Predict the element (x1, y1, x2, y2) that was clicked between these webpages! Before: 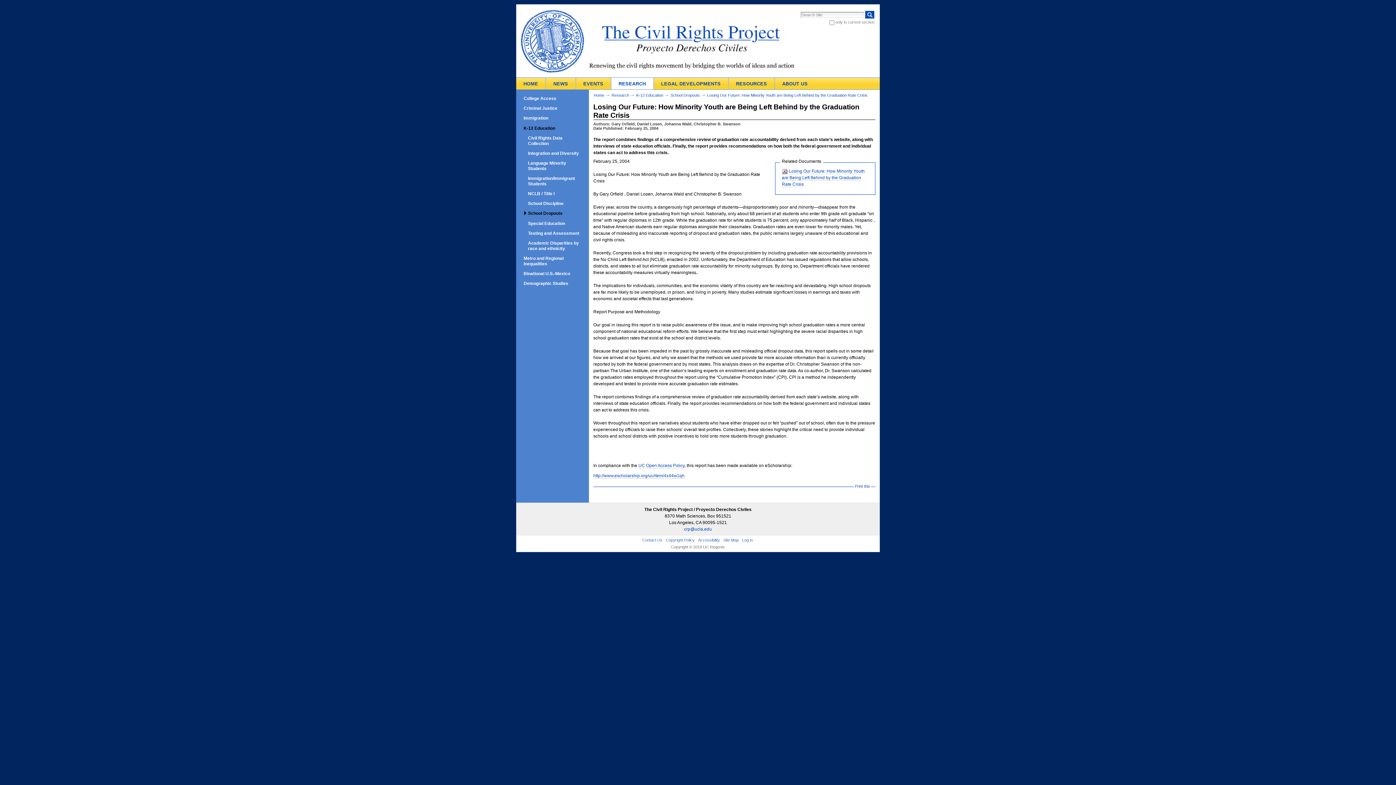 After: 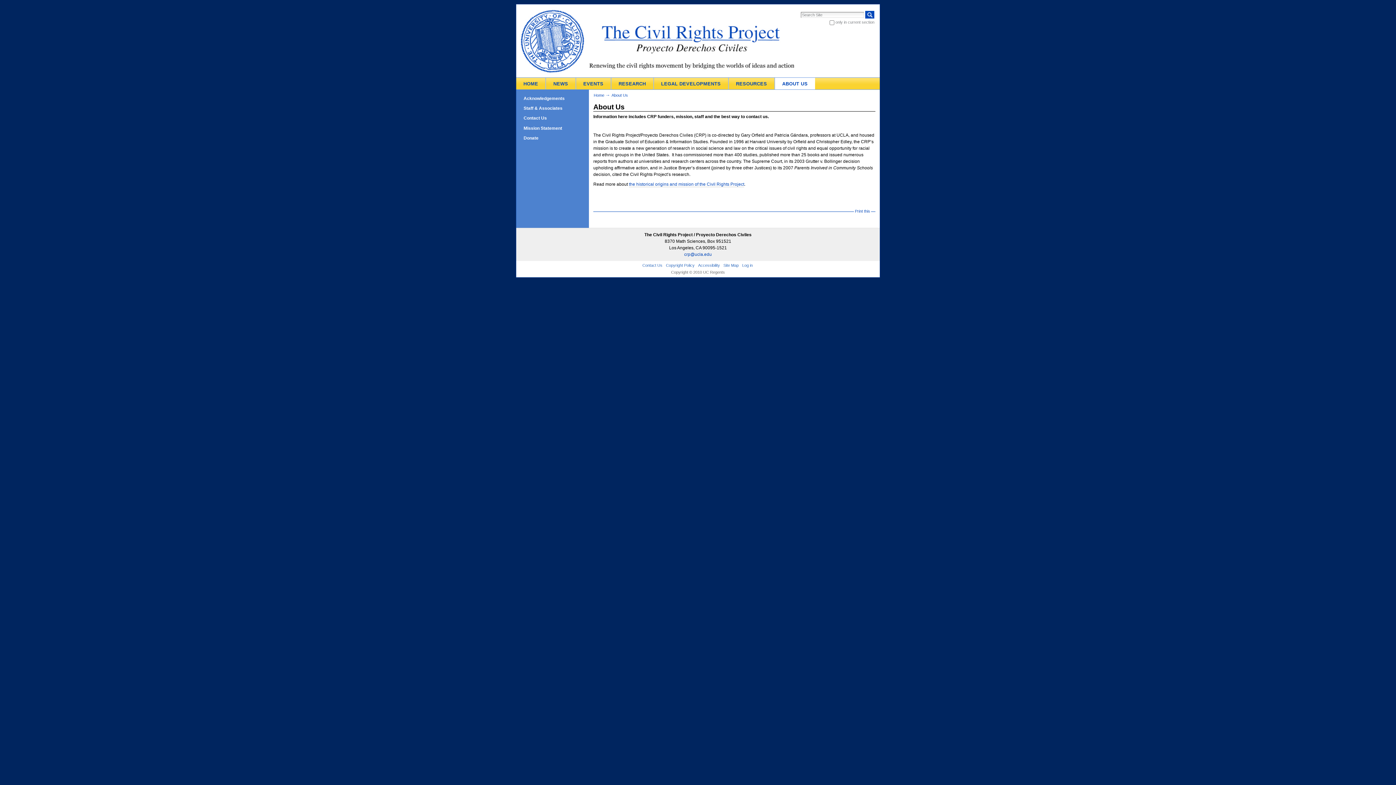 Action: label: ABOUT US bbox: (782, 81, 807, 86)